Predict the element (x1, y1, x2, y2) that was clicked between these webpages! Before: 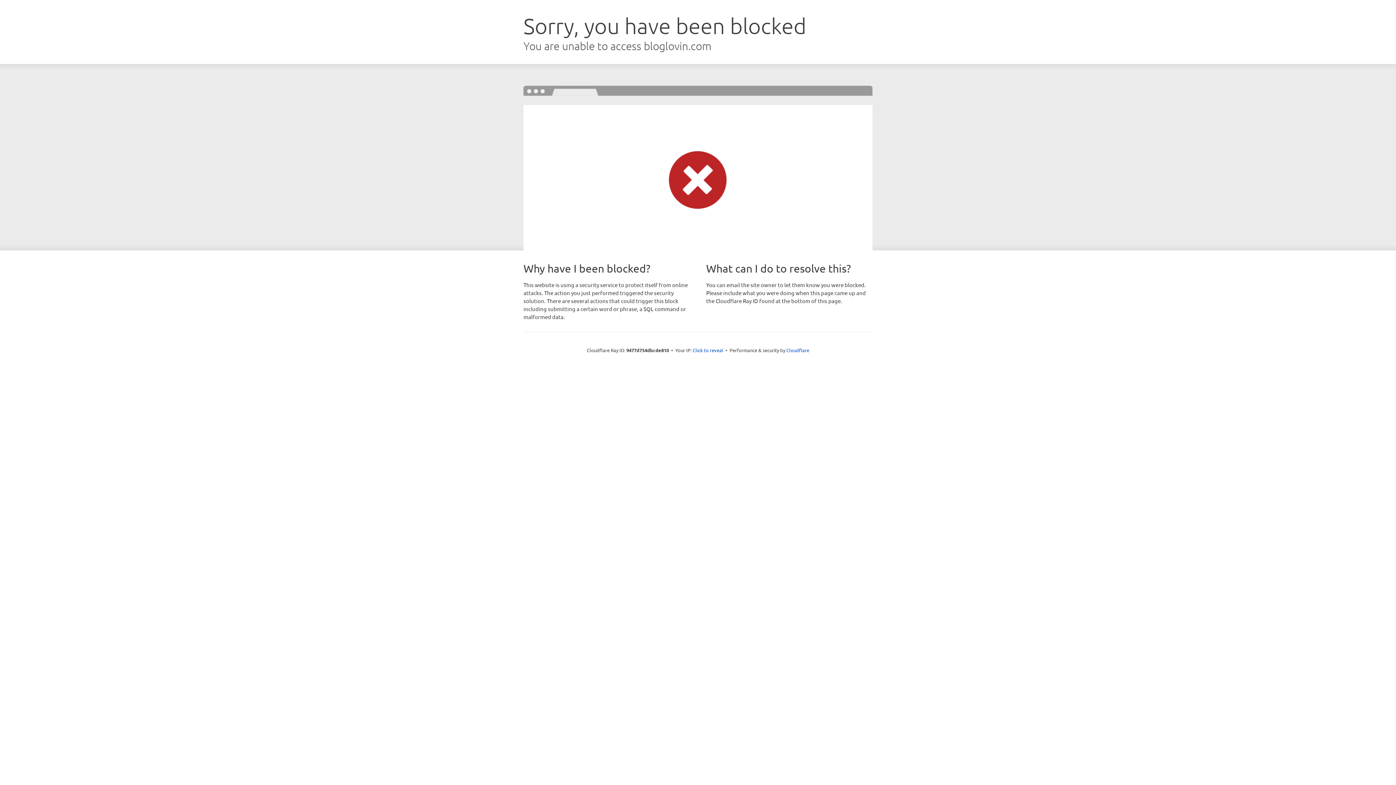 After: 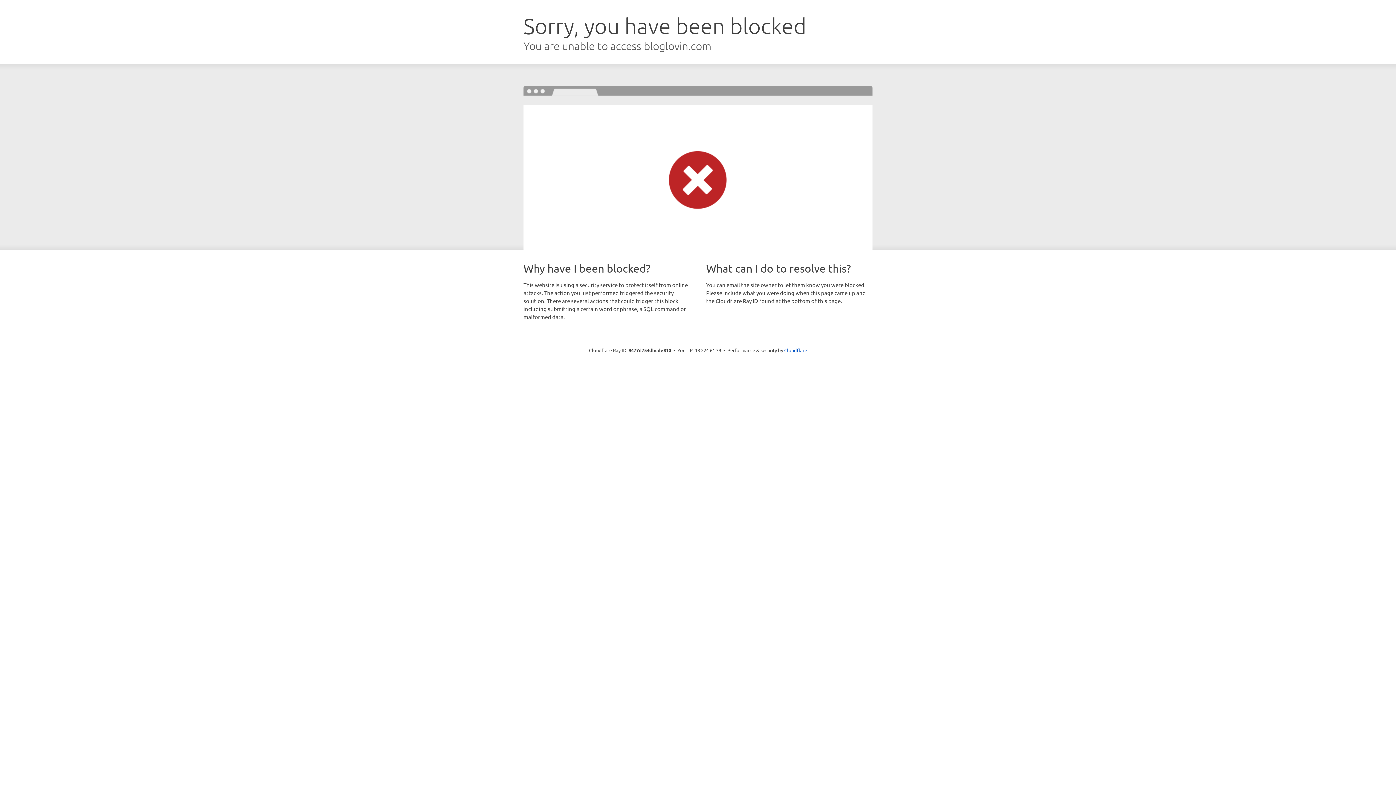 Action: bbox: (692, 346, 723, 353) label: Click to reveal